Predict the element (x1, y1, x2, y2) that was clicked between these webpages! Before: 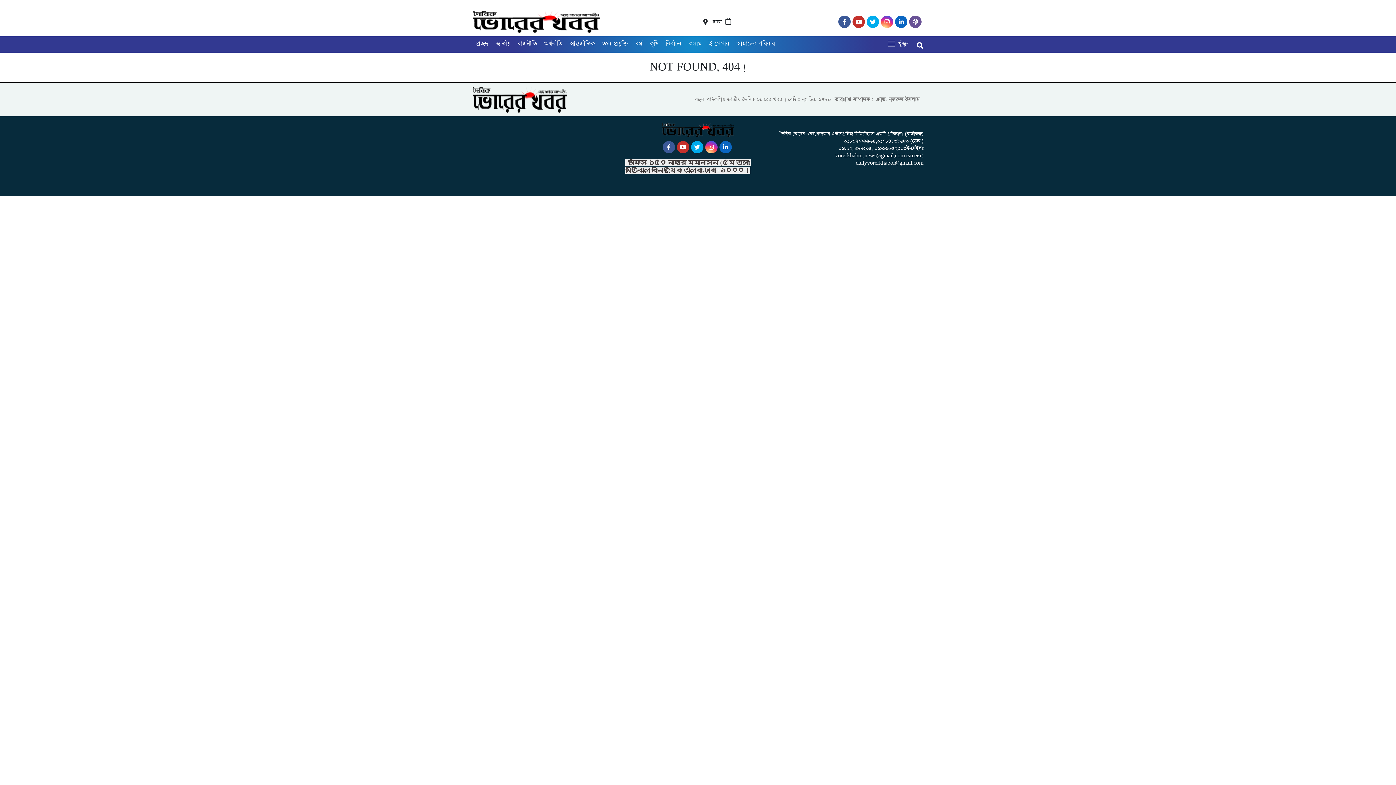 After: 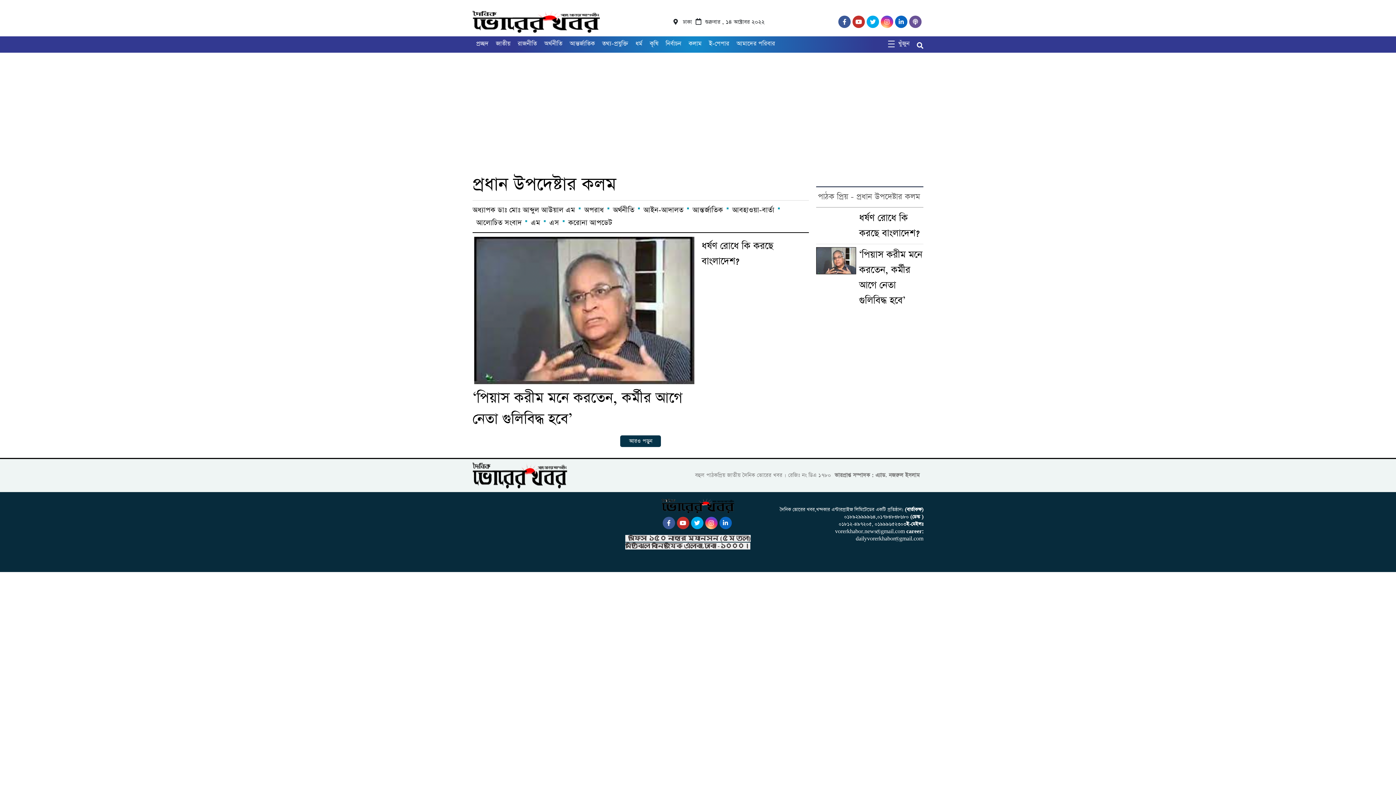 Action: label: কলাম bbox: (685, 38, 701, 49)